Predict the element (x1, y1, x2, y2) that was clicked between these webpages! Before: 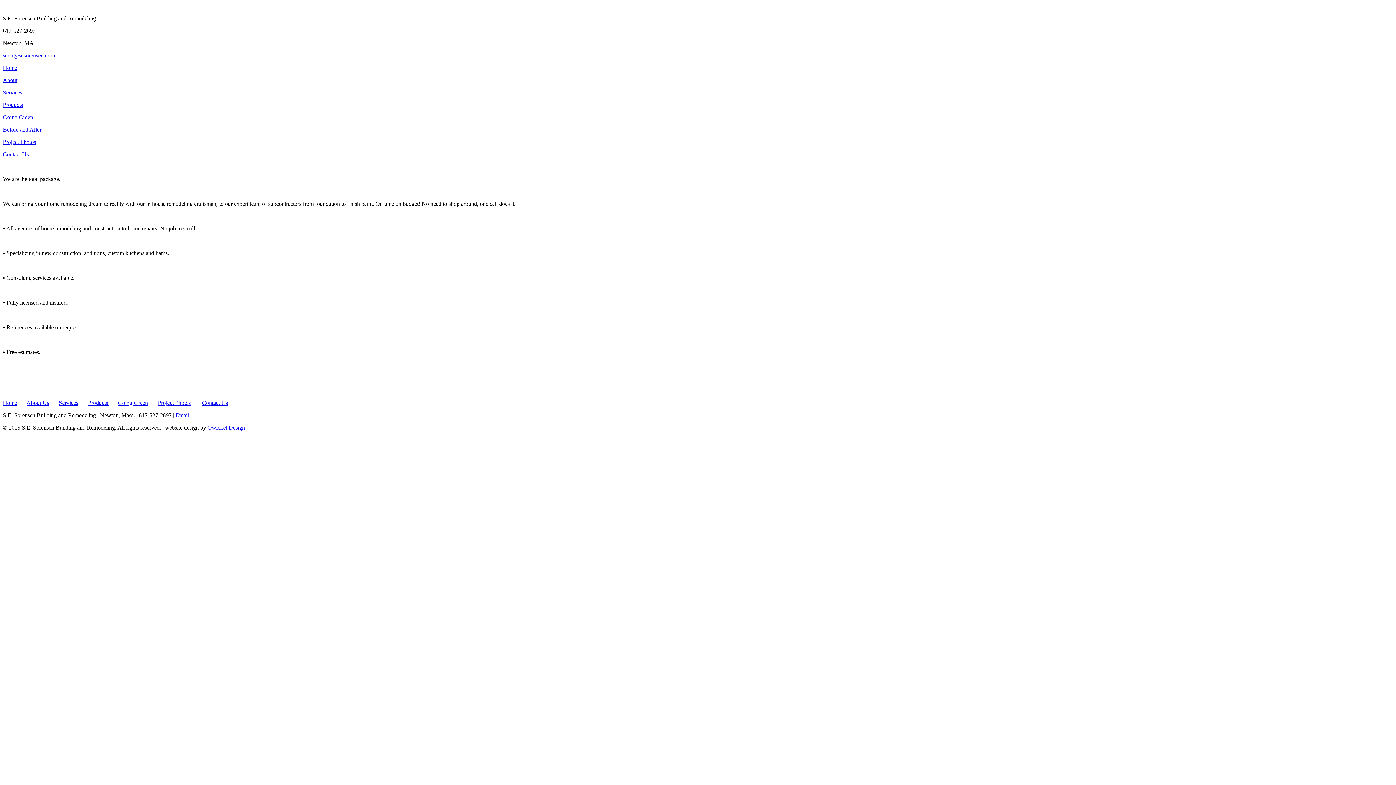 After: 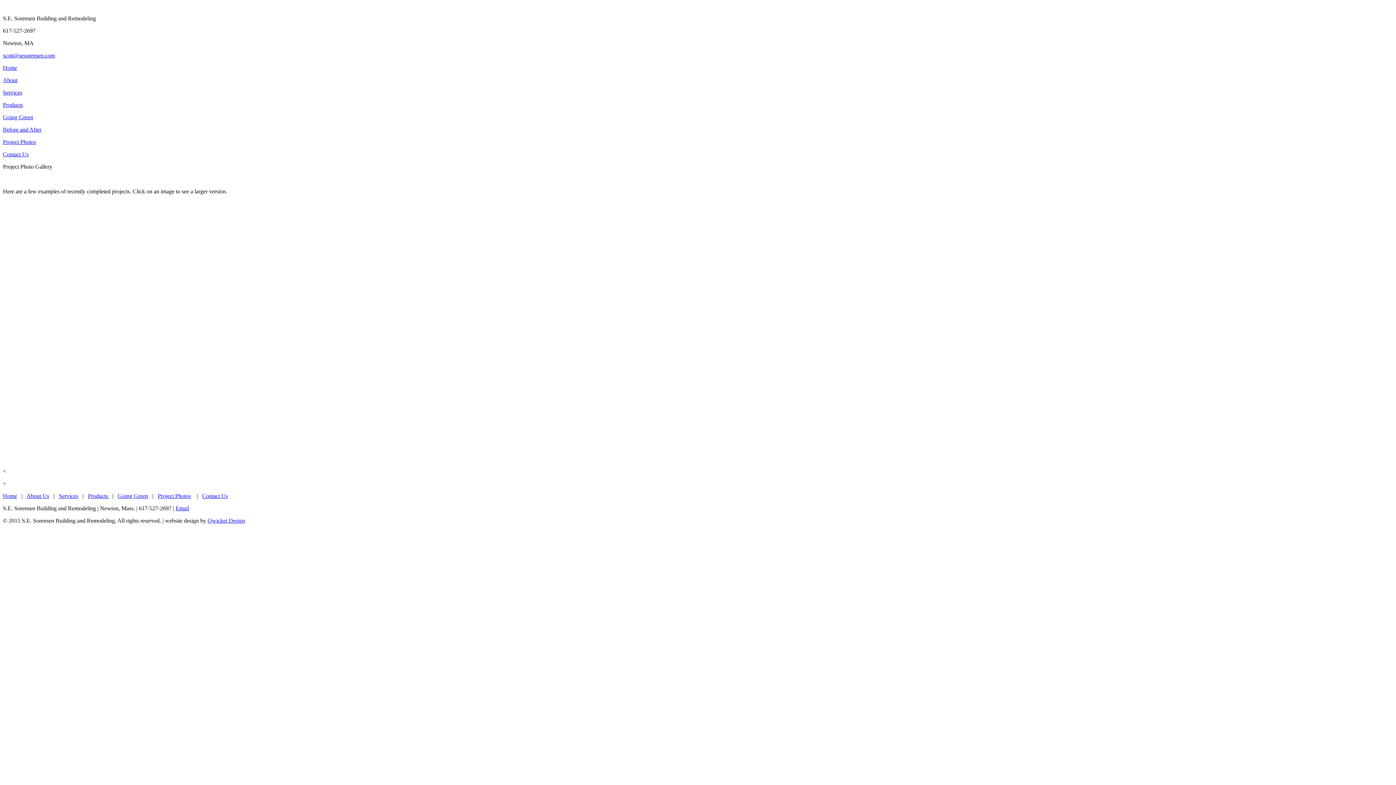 Action: bbox: (157, 400, 190, 406) label: Project Photos